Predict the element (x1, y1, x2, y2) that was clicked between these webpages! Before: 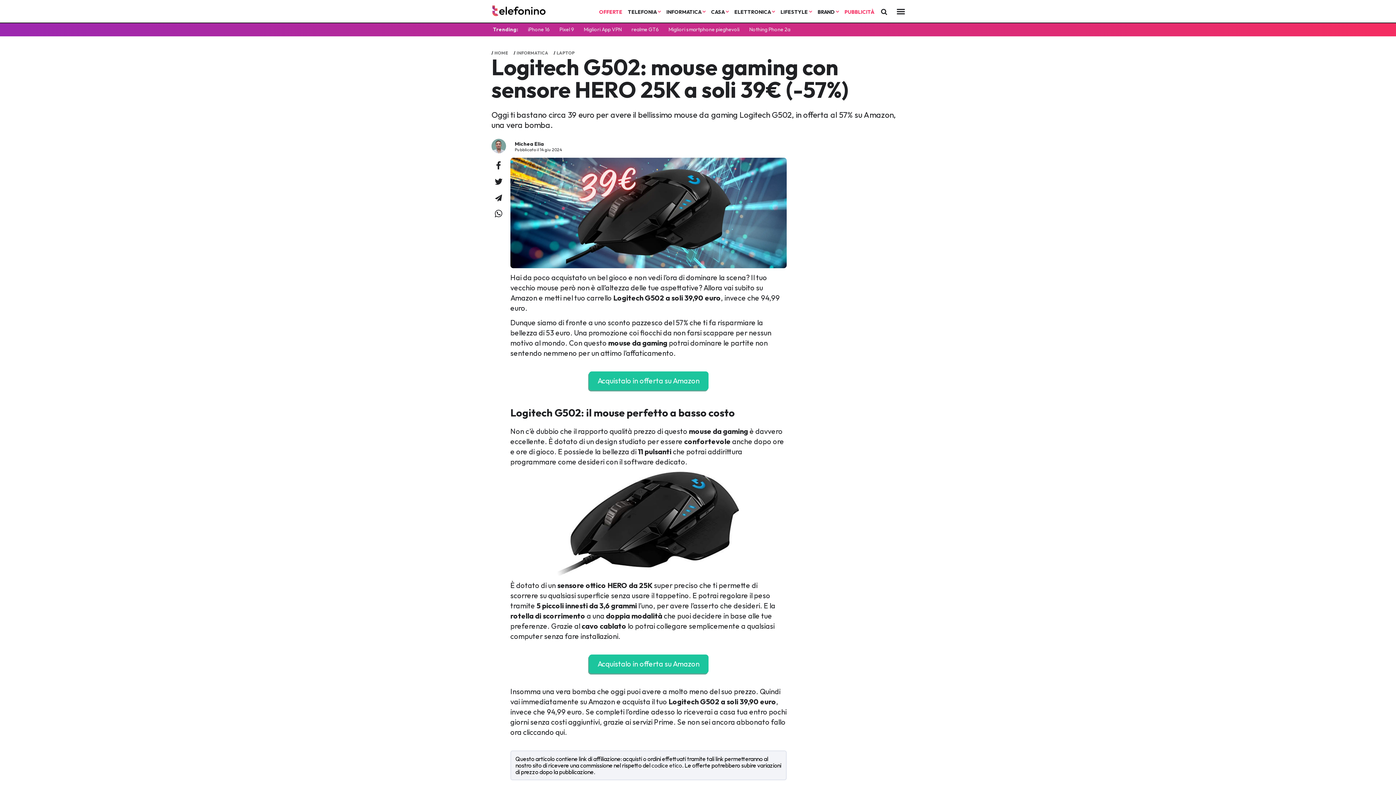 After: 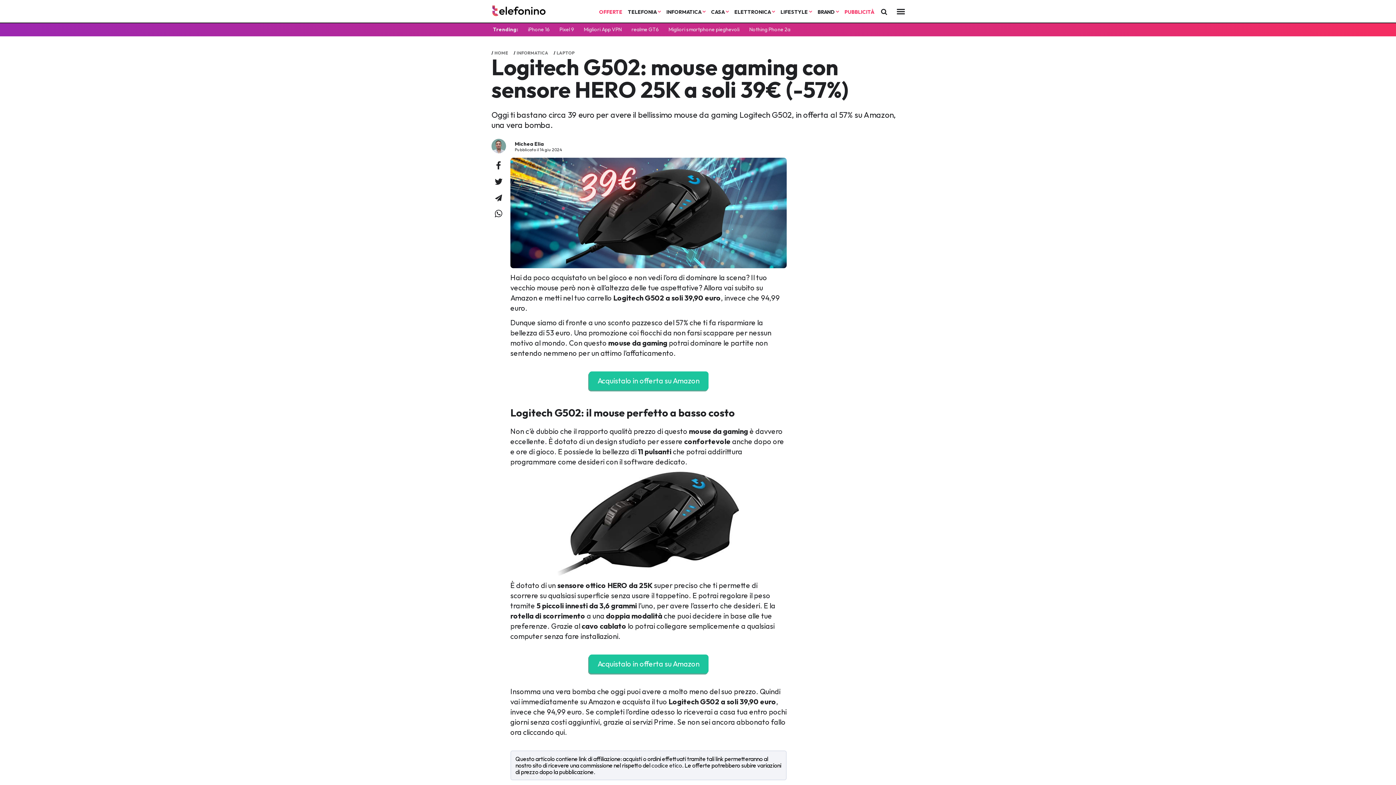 Action: bbox: (523, 728, 565, 737) label: cliccando qui